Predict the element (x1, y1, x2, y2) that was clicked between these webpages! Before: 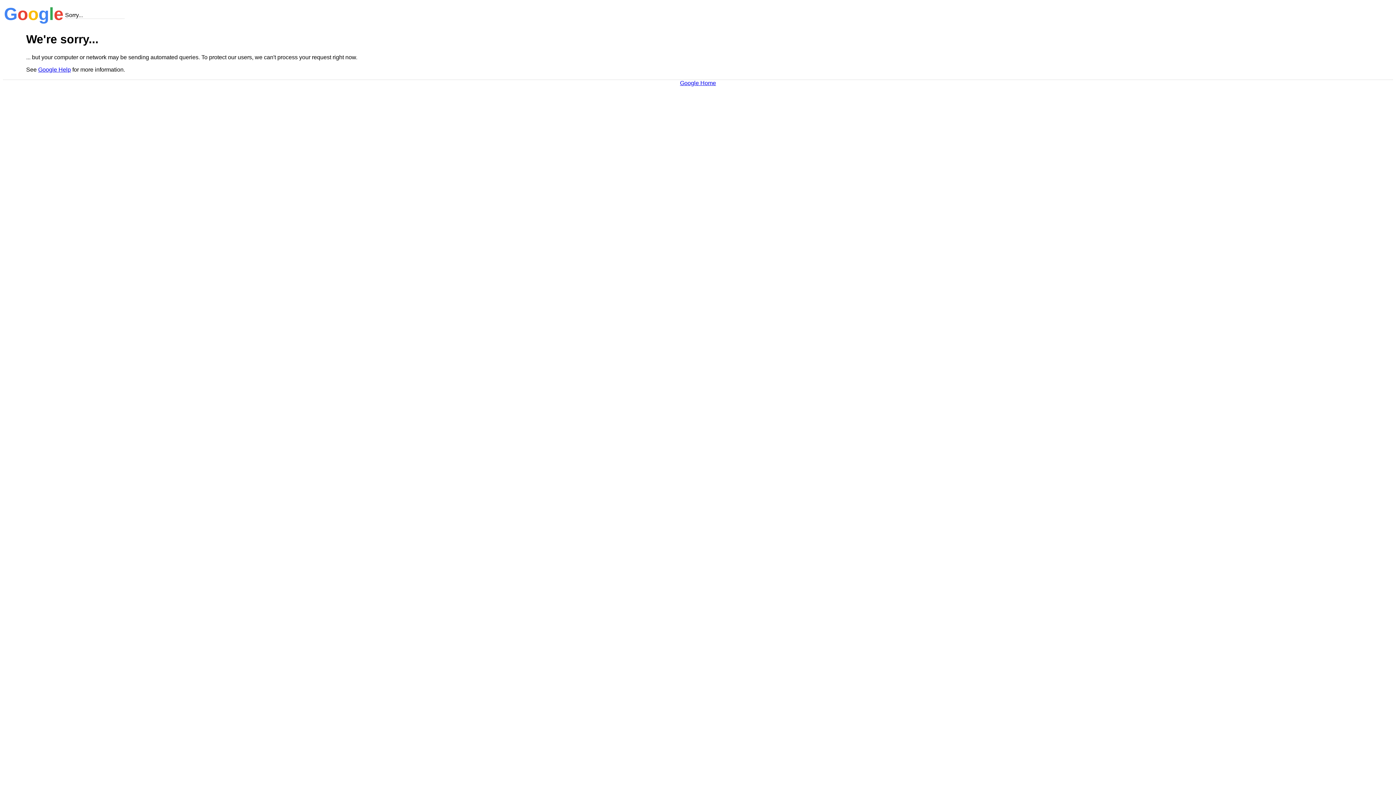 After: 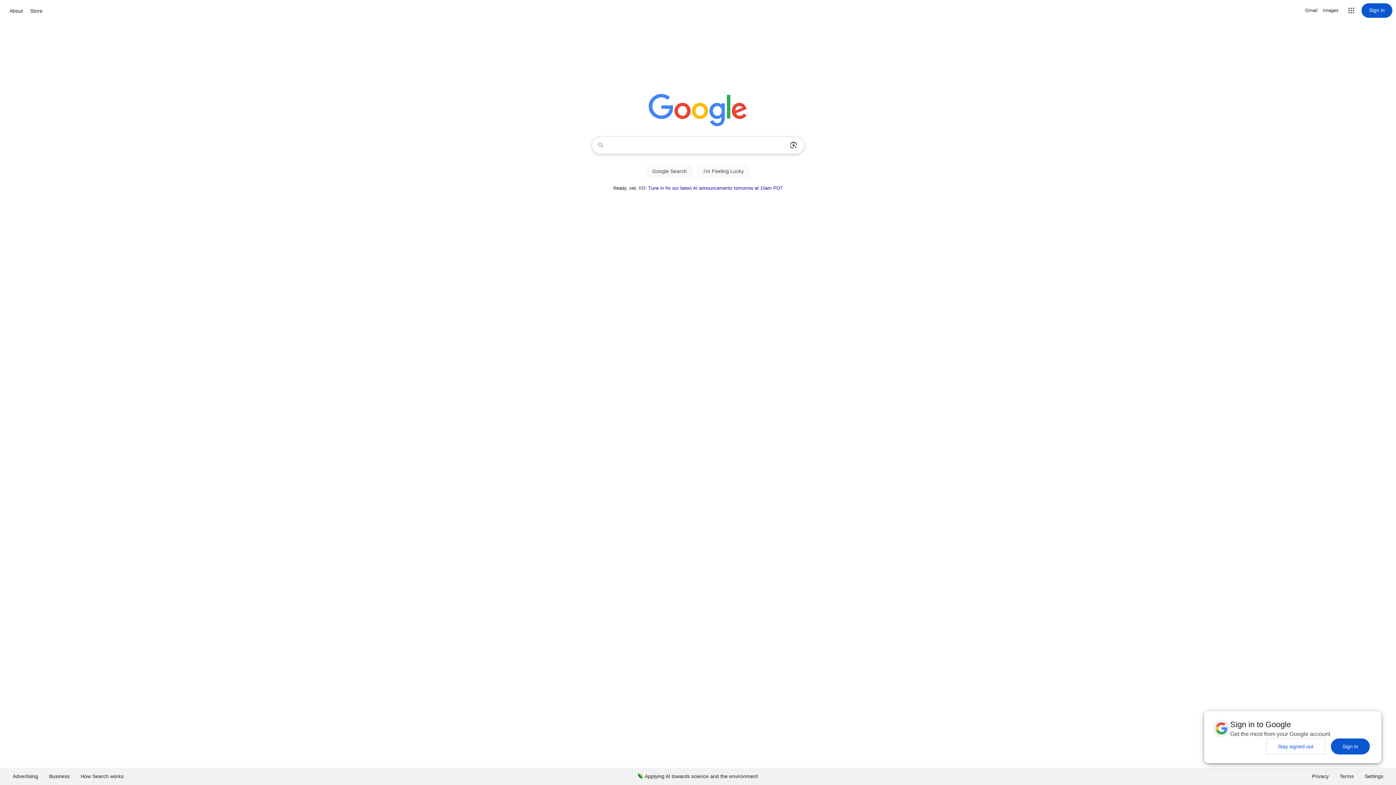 Action: bbox: (680, 79, 716, 86) label: Google Home